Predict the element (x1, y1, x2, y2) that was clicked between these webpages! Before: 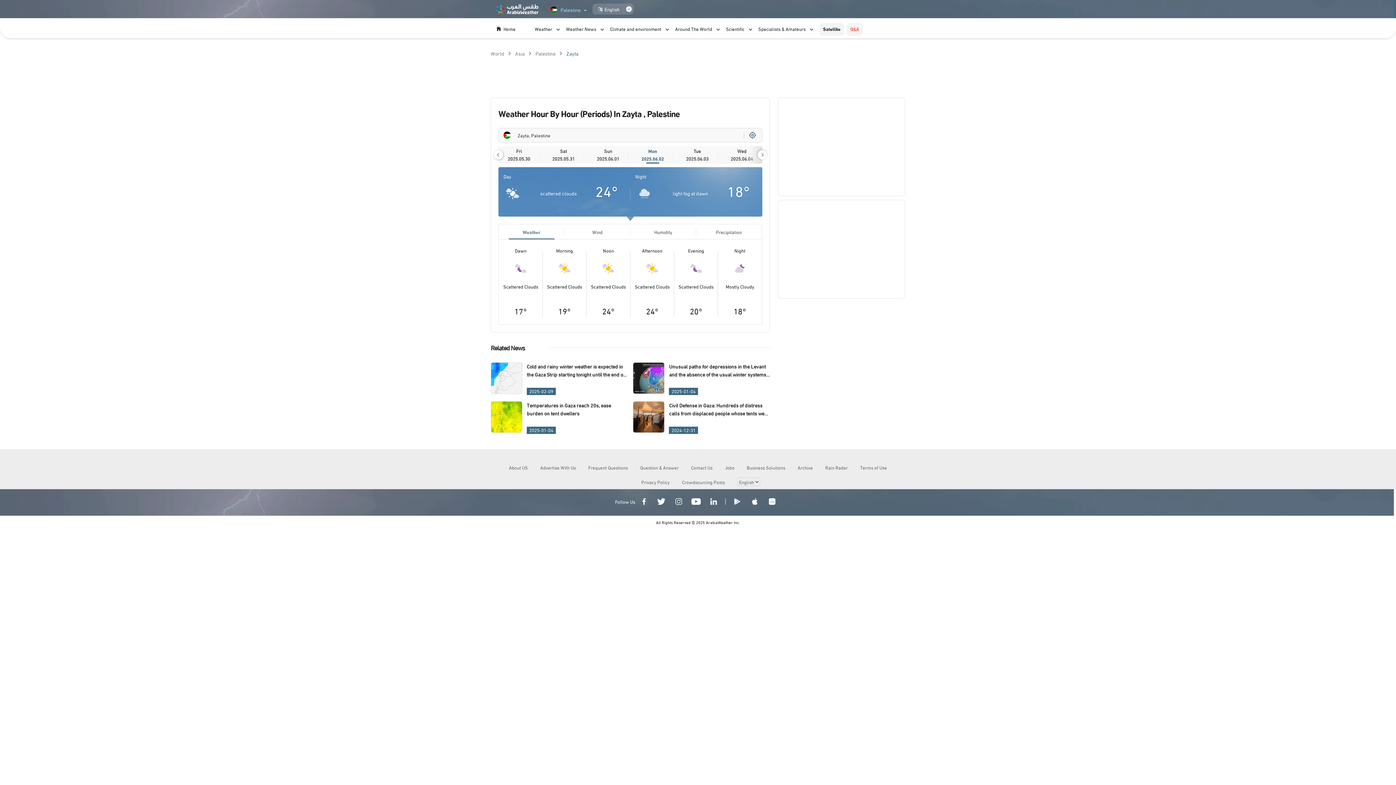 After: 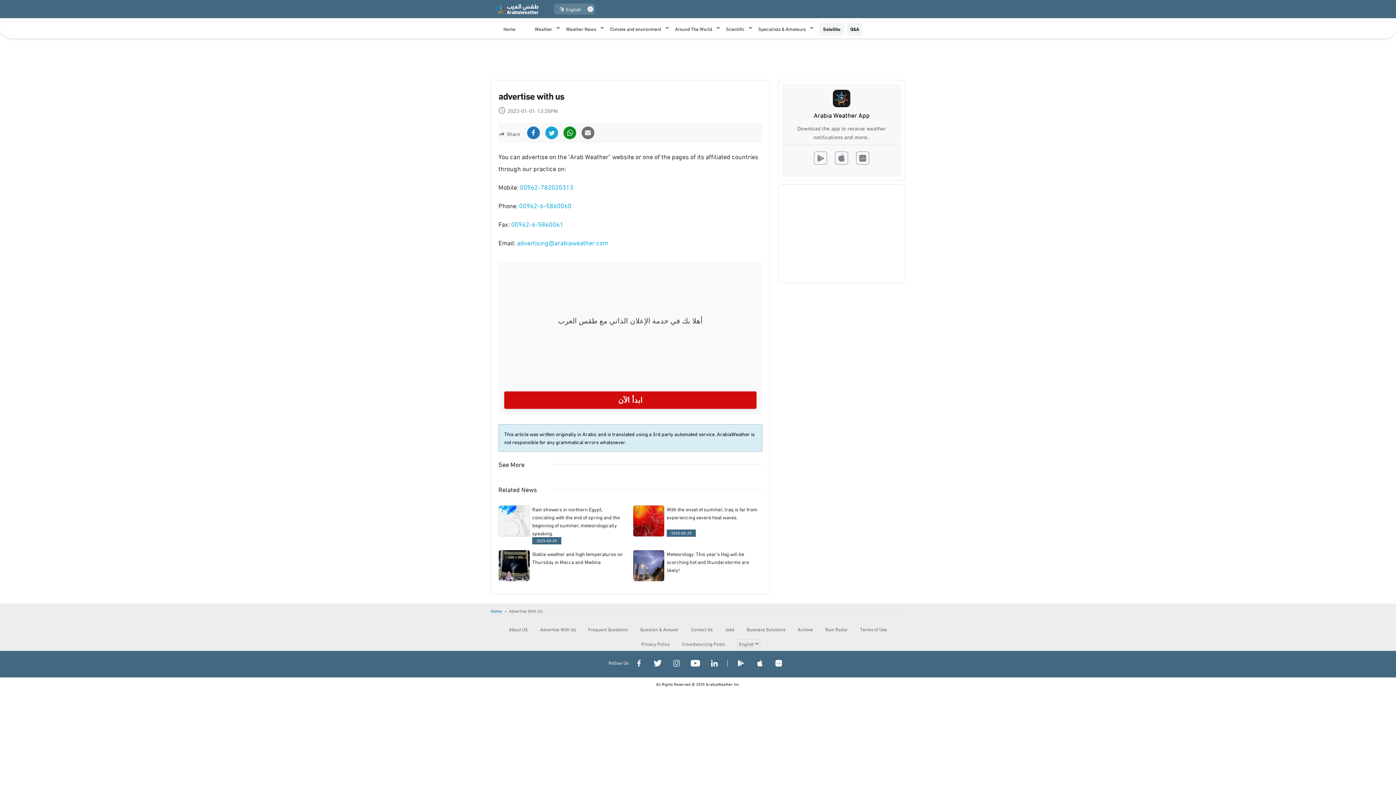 Action: label: Advertise With Us bbox: (534, 460, 581, 474)